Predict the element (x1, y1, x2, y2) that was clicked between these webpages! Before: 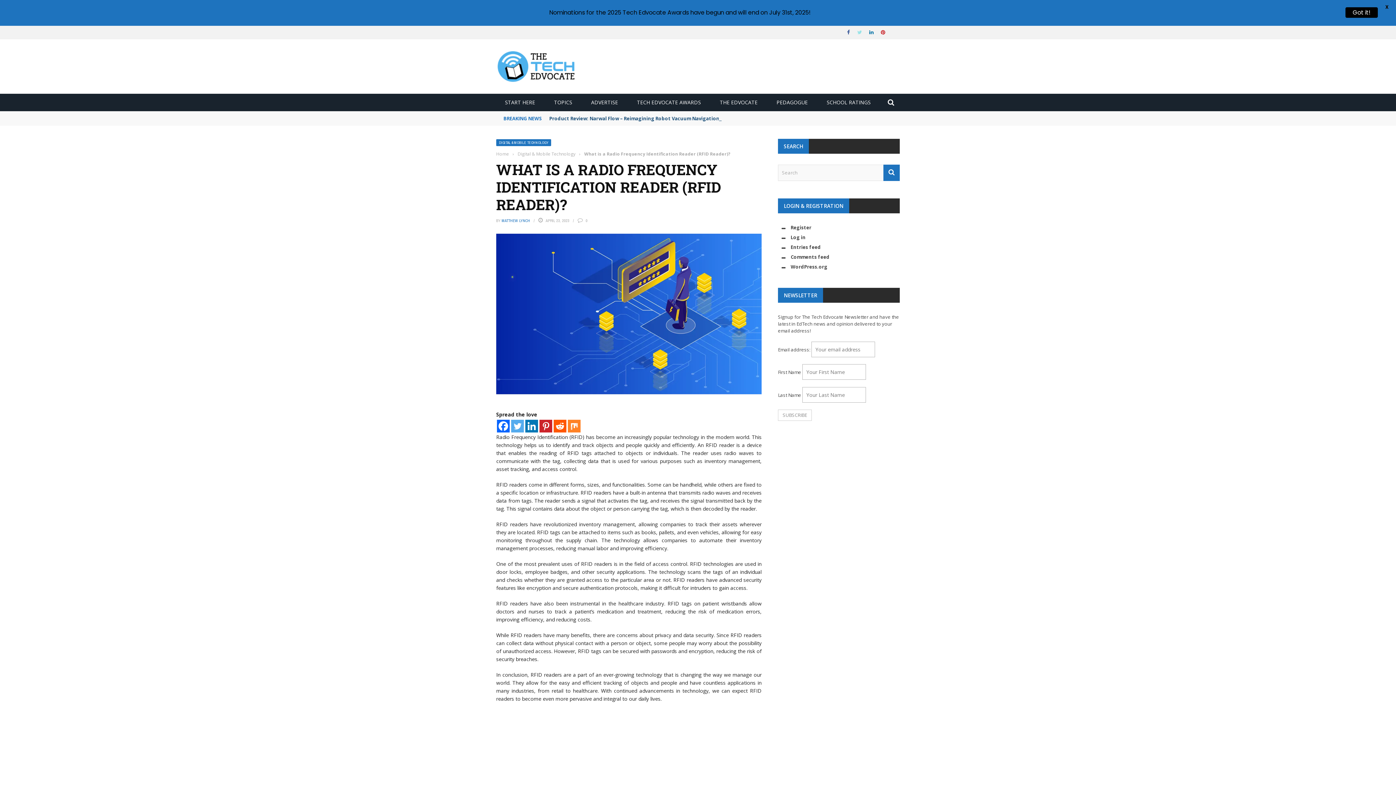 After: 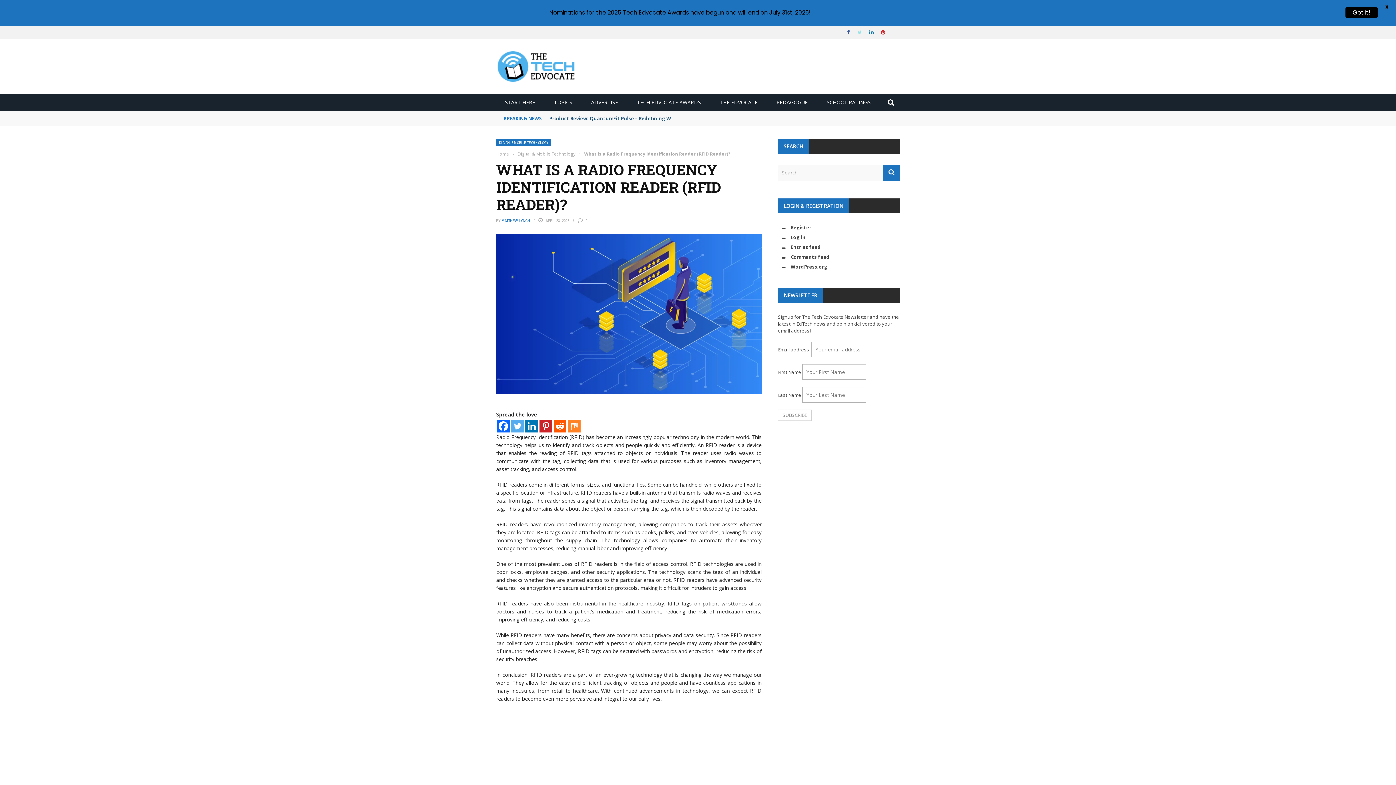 Action: bbox: (553, 420, 566, 432) label: Reddit